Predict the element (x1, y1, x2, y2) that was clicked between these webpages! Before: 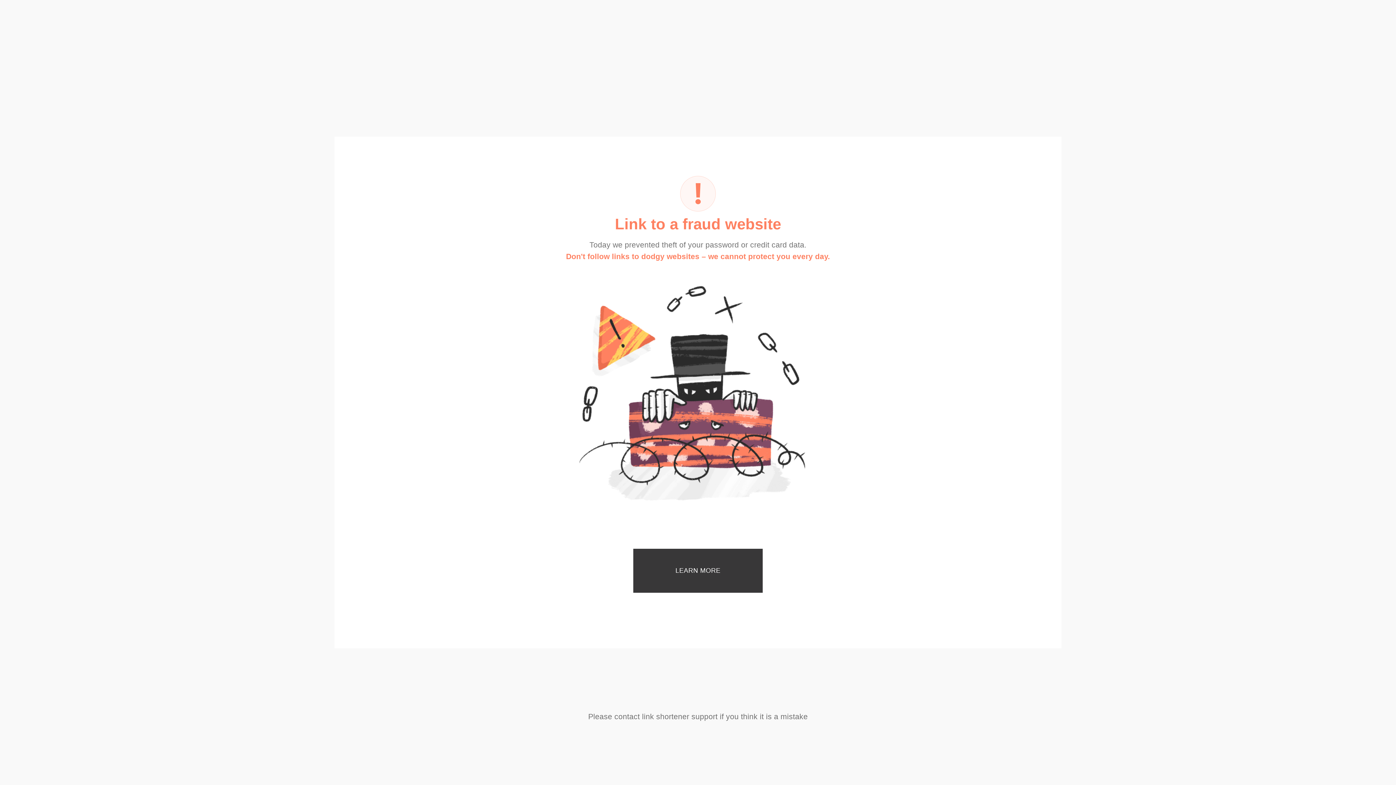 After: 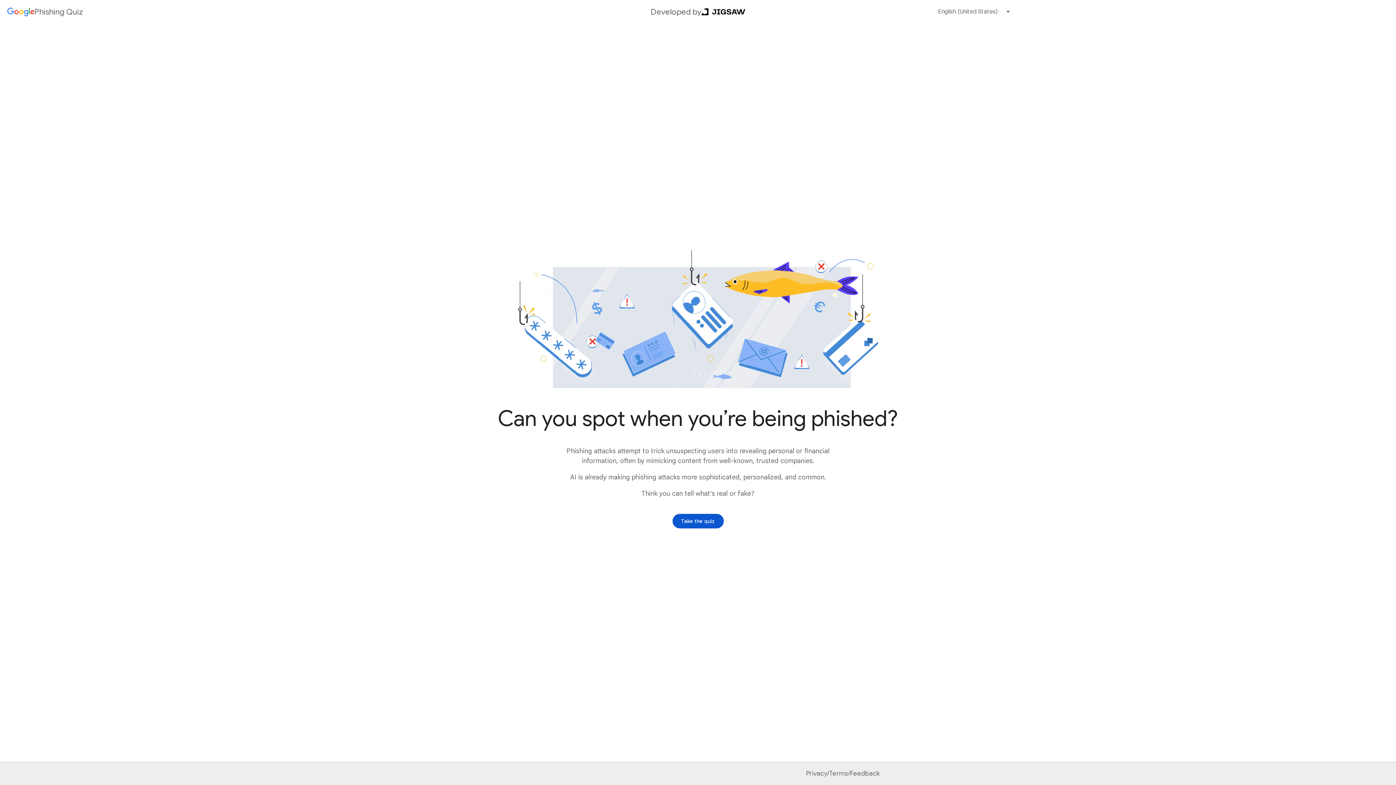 Action: bbox: (633, 549, 762, 593) label: LEARN MORE